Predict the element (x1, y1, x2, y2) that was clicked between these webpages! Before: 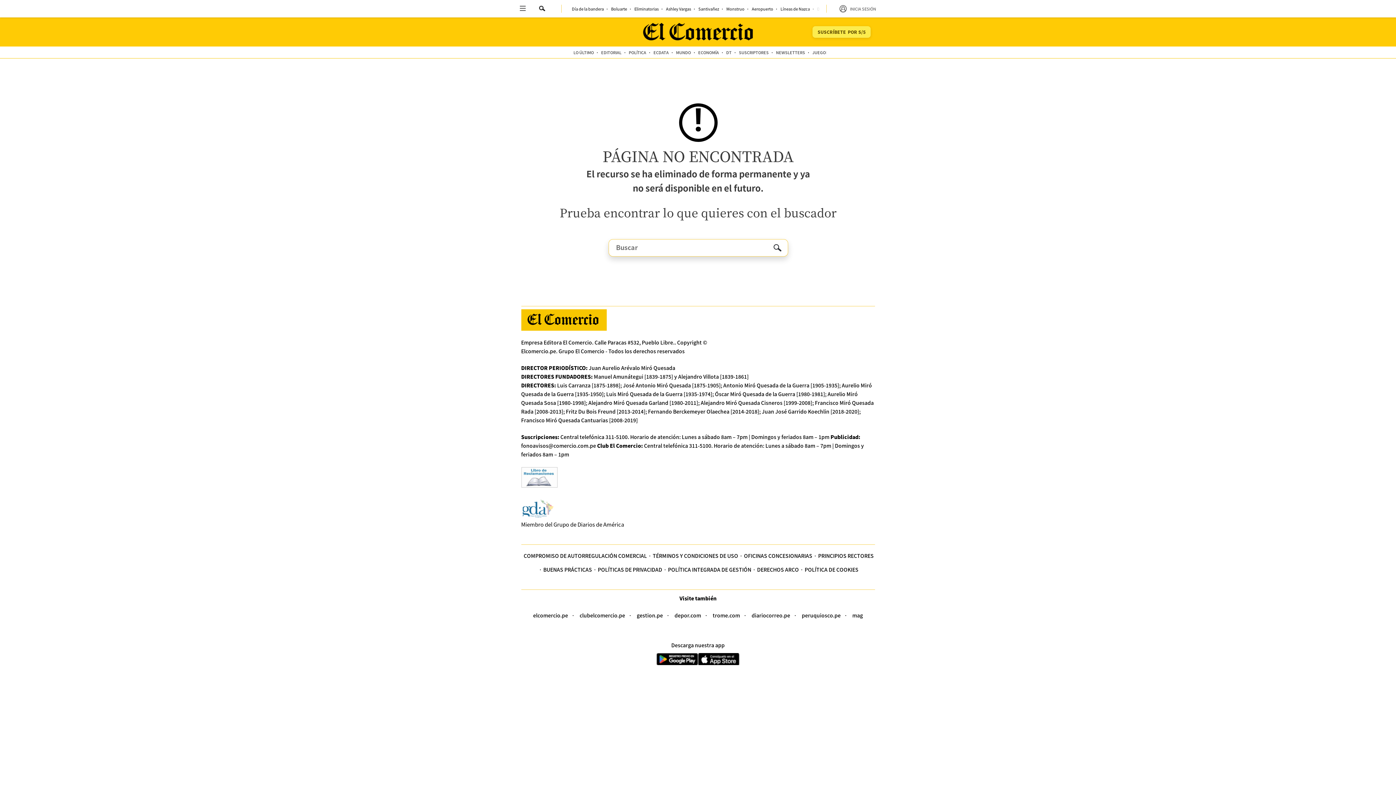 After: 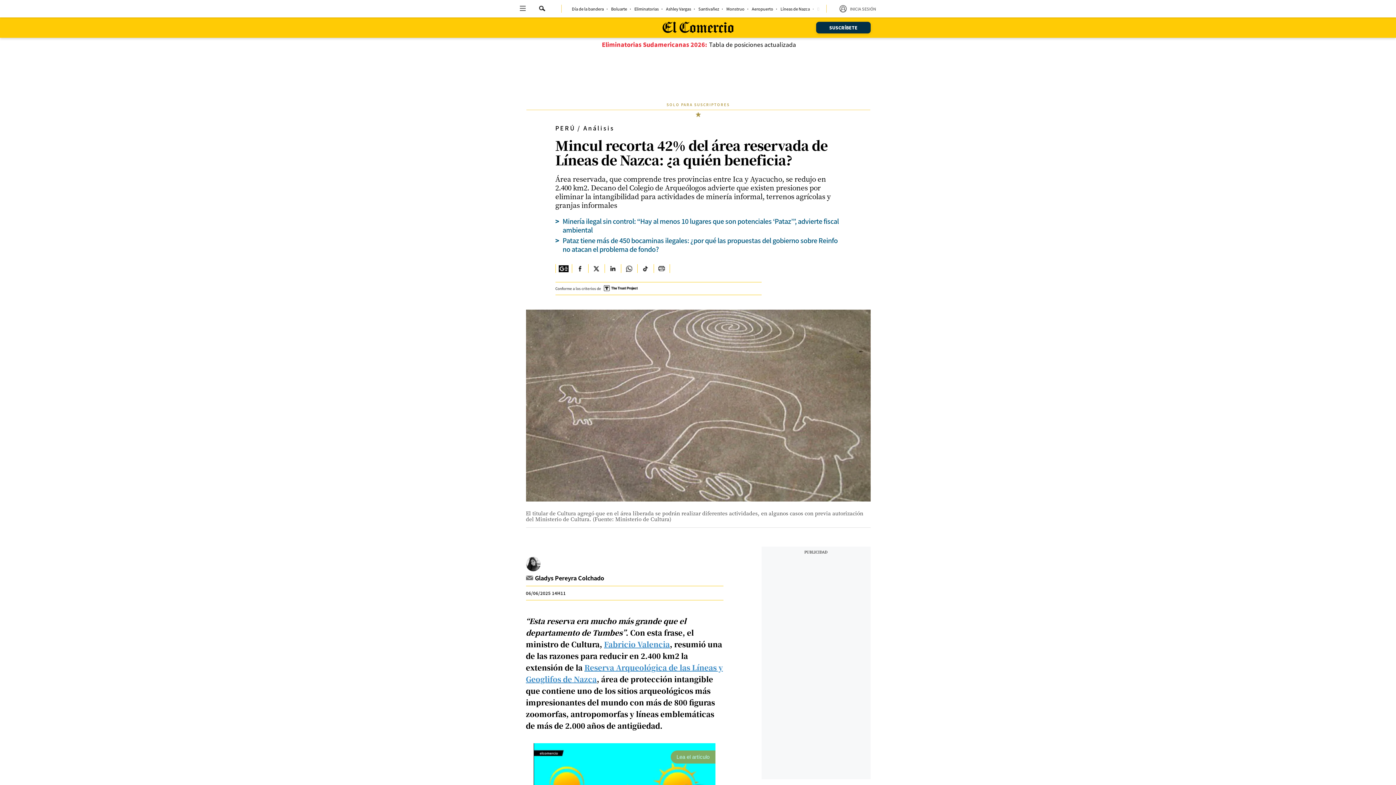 Action: label: link-nav-item bbox: (780, 6, 810, 10)